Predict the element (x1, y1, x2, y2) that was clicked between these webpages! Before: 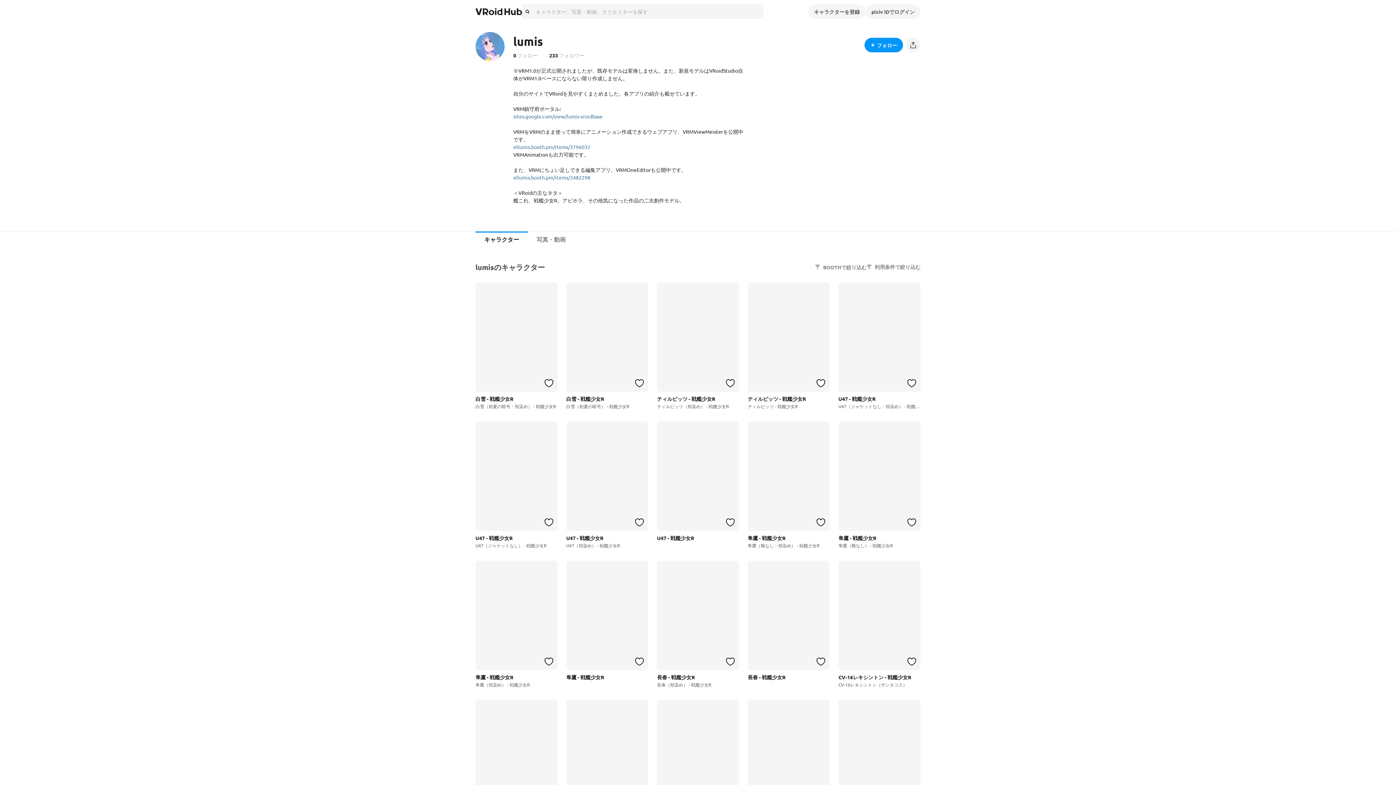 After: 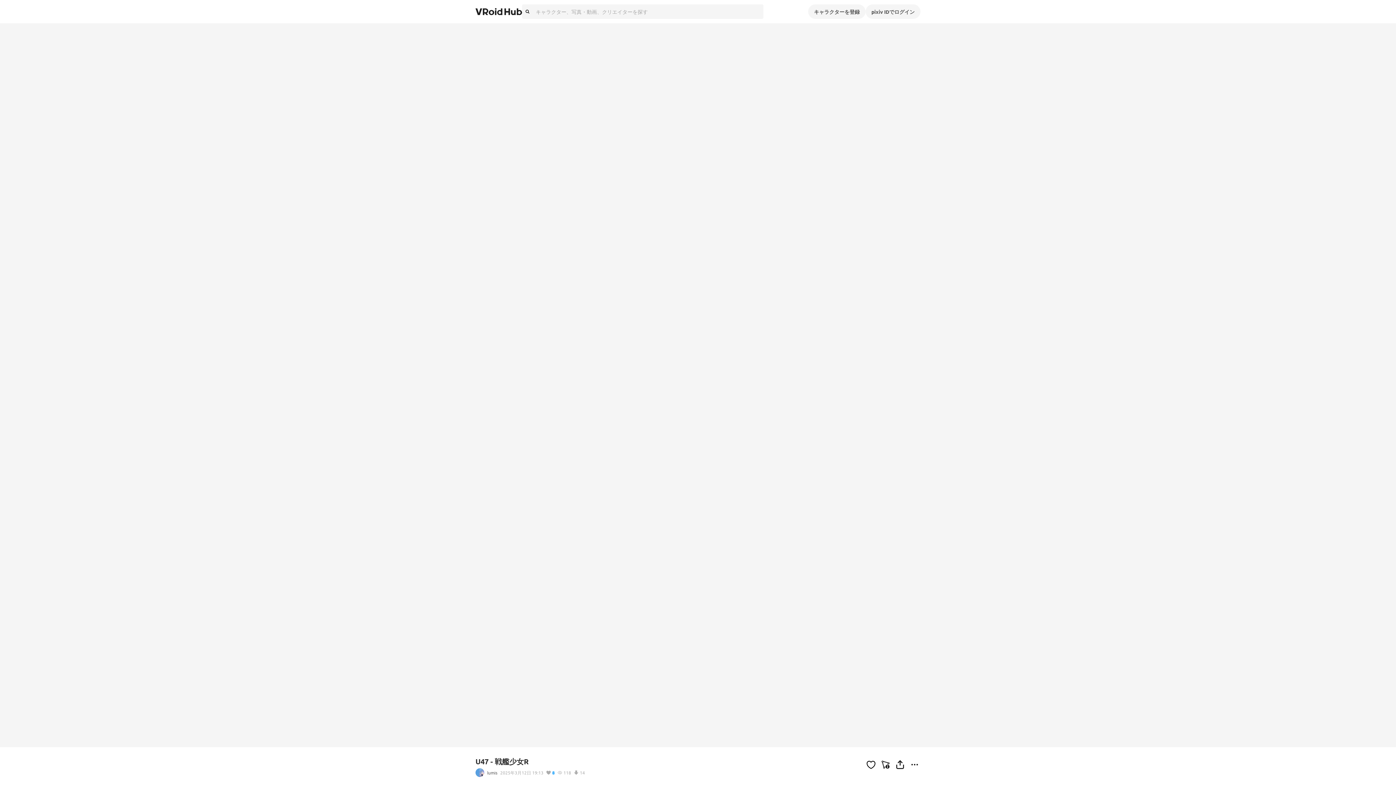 Action: bbox: (657, 421, 739, 531)